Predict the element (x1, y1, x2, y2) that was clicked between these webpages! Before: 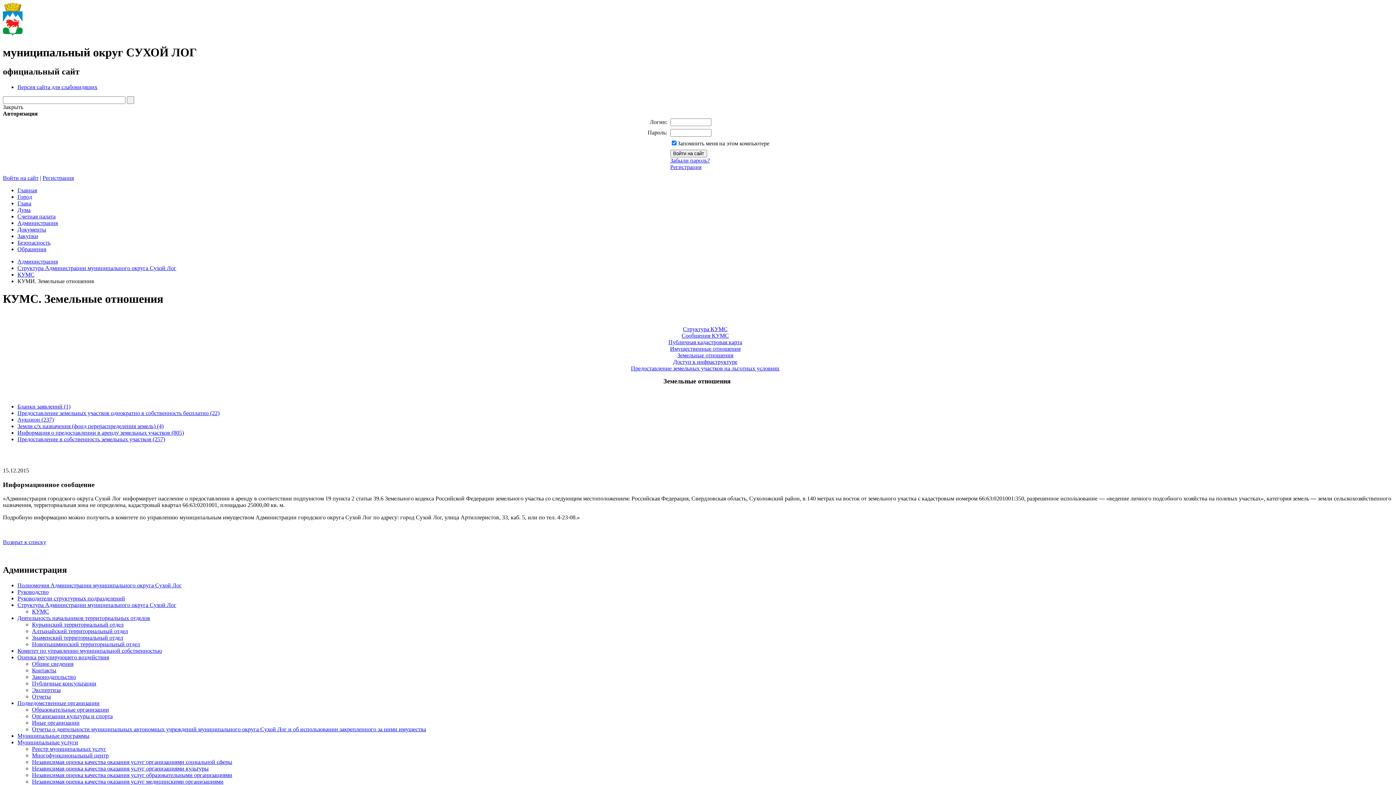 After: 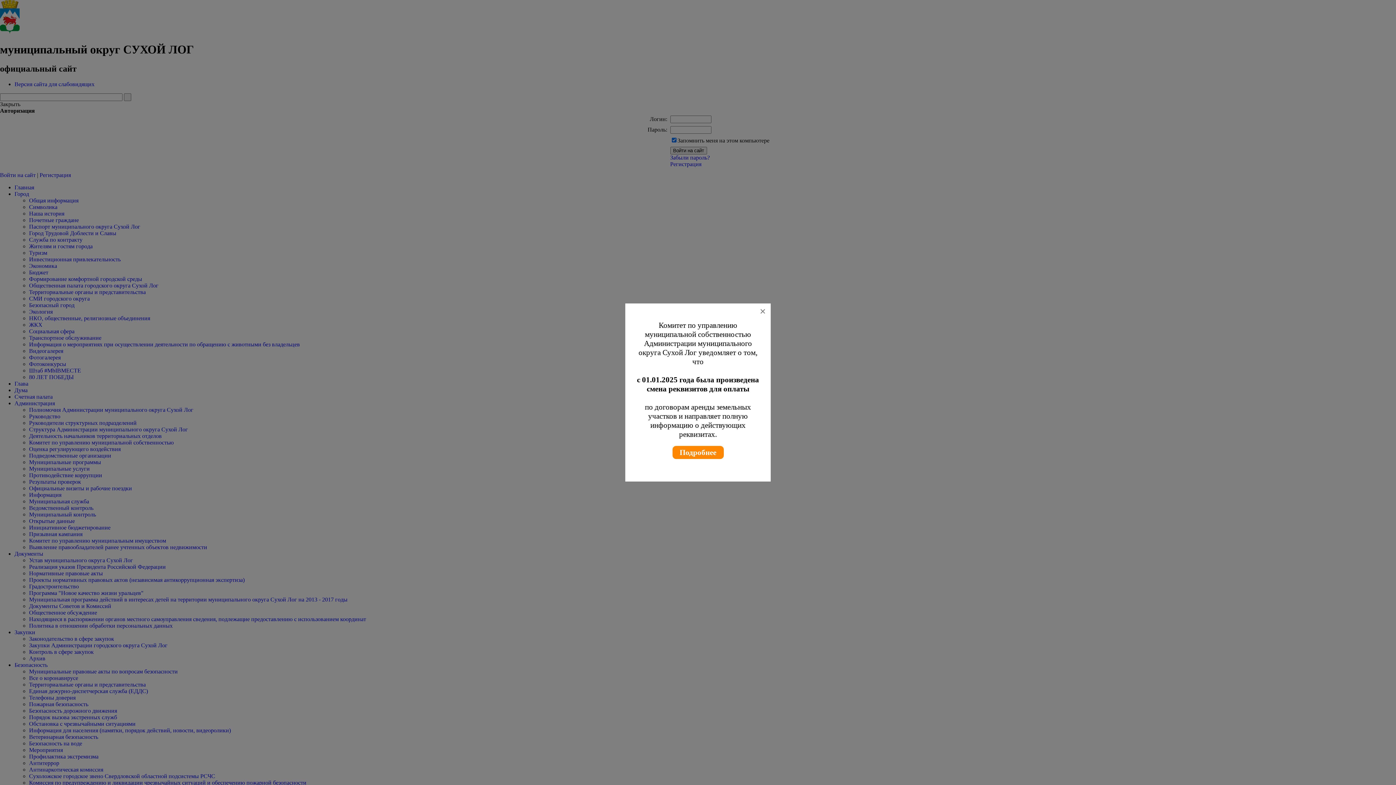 Action: bbox: (17, 187, 37, 193) label: Главная